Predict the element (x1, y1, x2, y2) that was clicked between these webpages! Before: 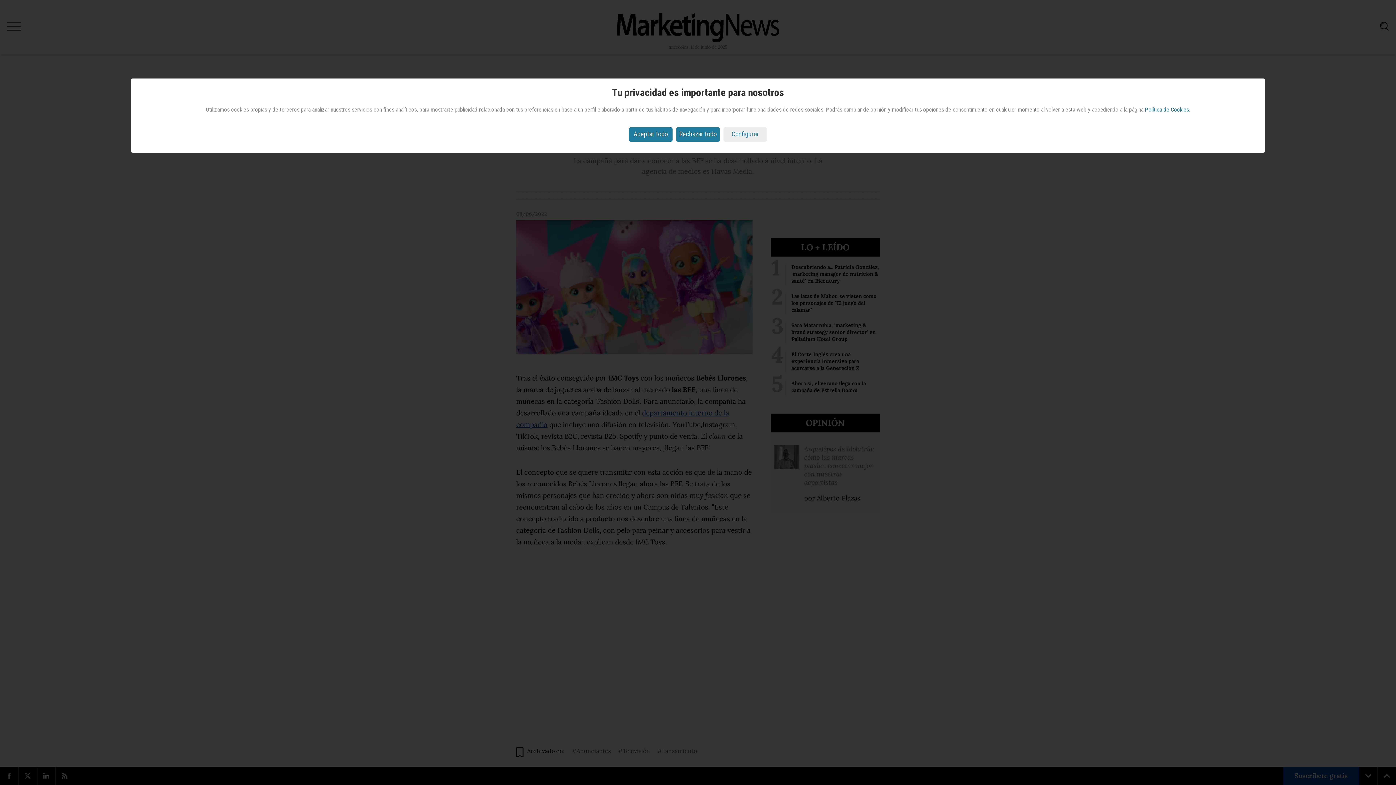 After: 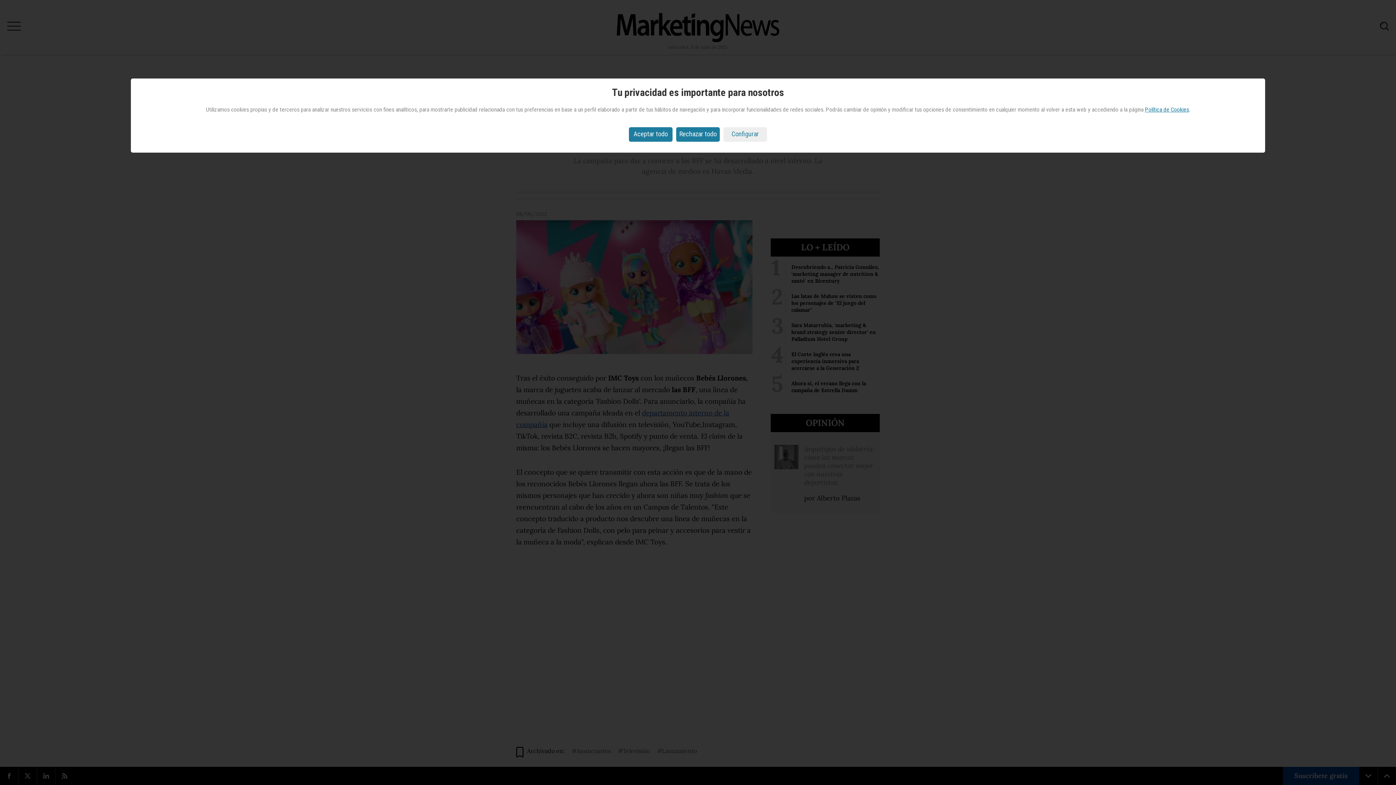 Action: label: Política de Cookies bbox: (1145, 106, 1189, 113)